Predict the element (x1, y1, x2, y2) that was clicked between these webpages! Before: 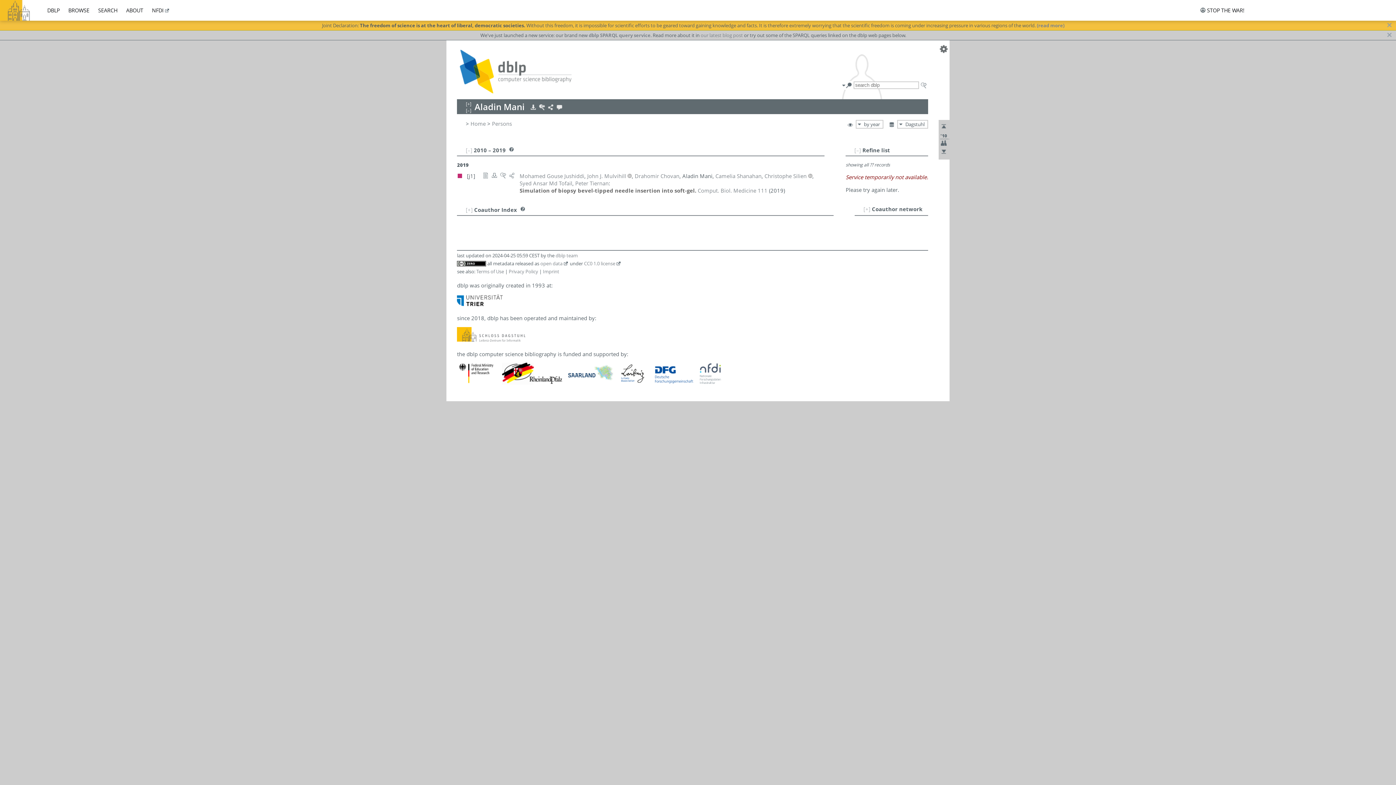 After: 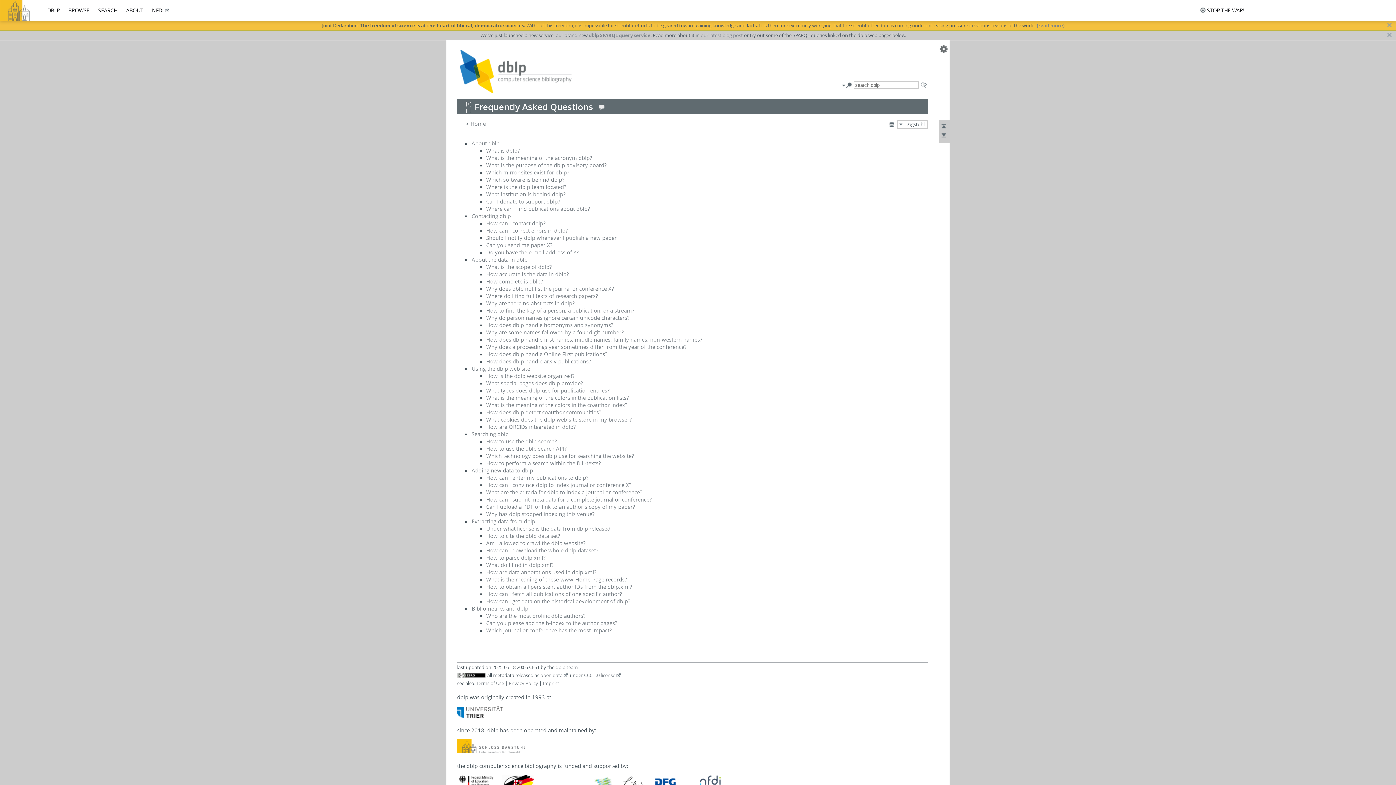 Action: bbox: (508, 147, 515, 153)